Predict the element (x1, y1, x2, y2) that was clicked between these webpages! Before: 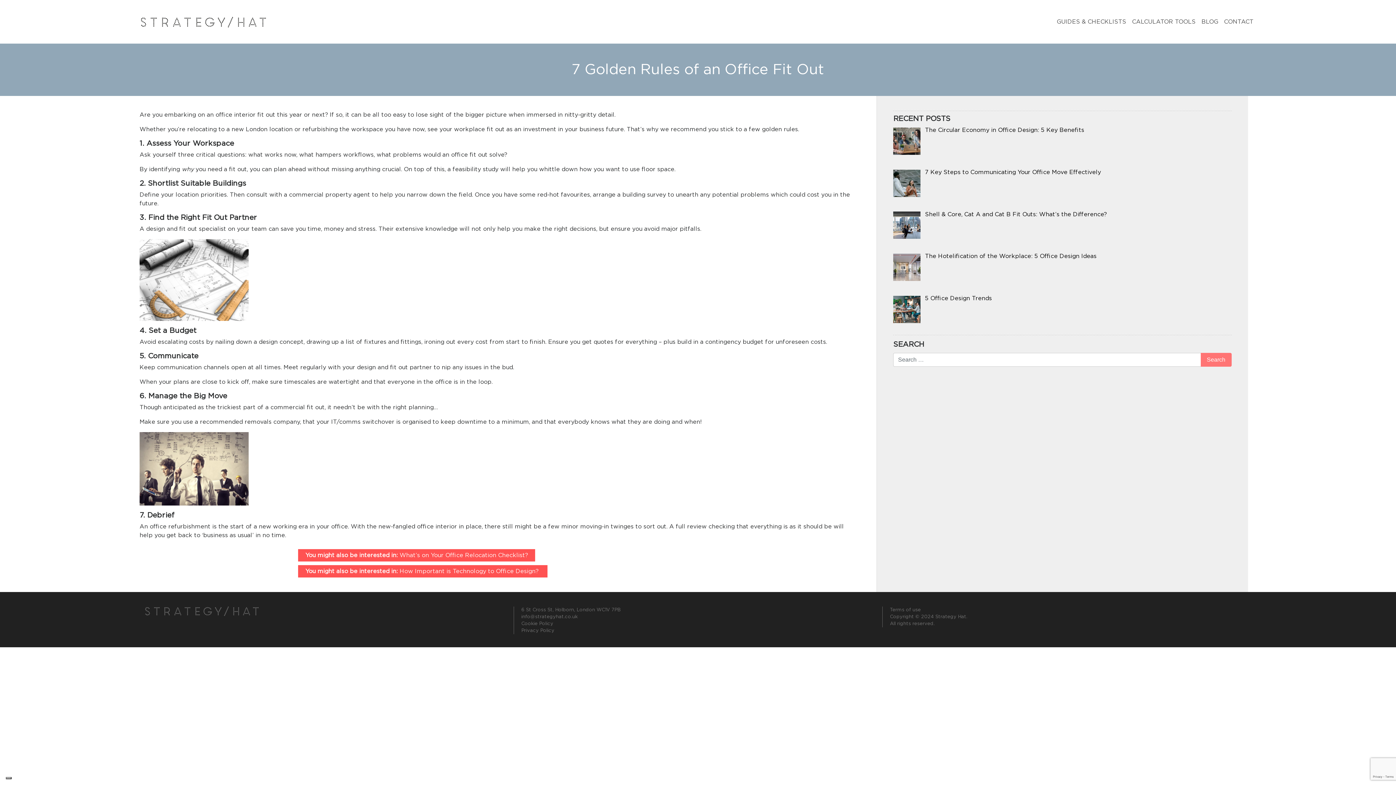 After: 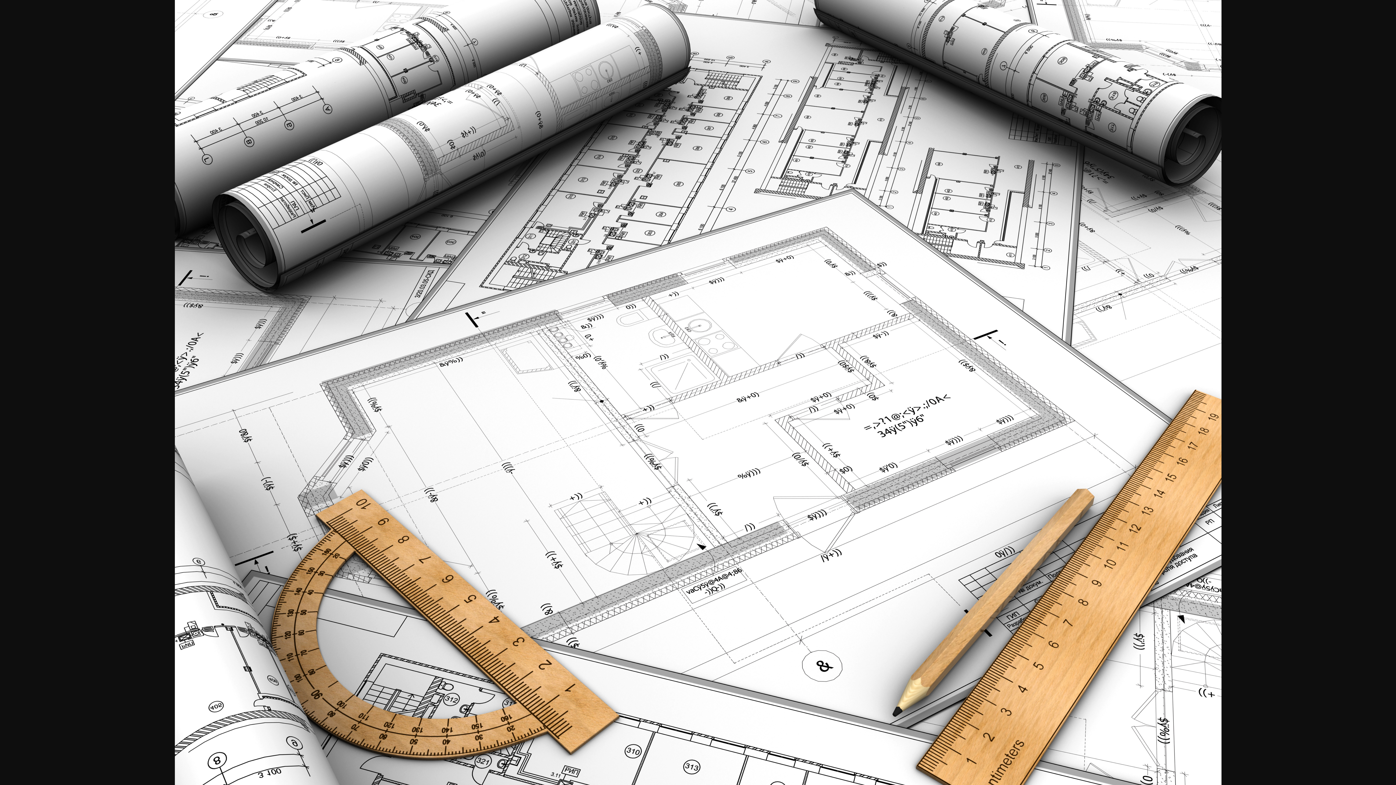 Action: bbox: (139, 276, 248, 282)